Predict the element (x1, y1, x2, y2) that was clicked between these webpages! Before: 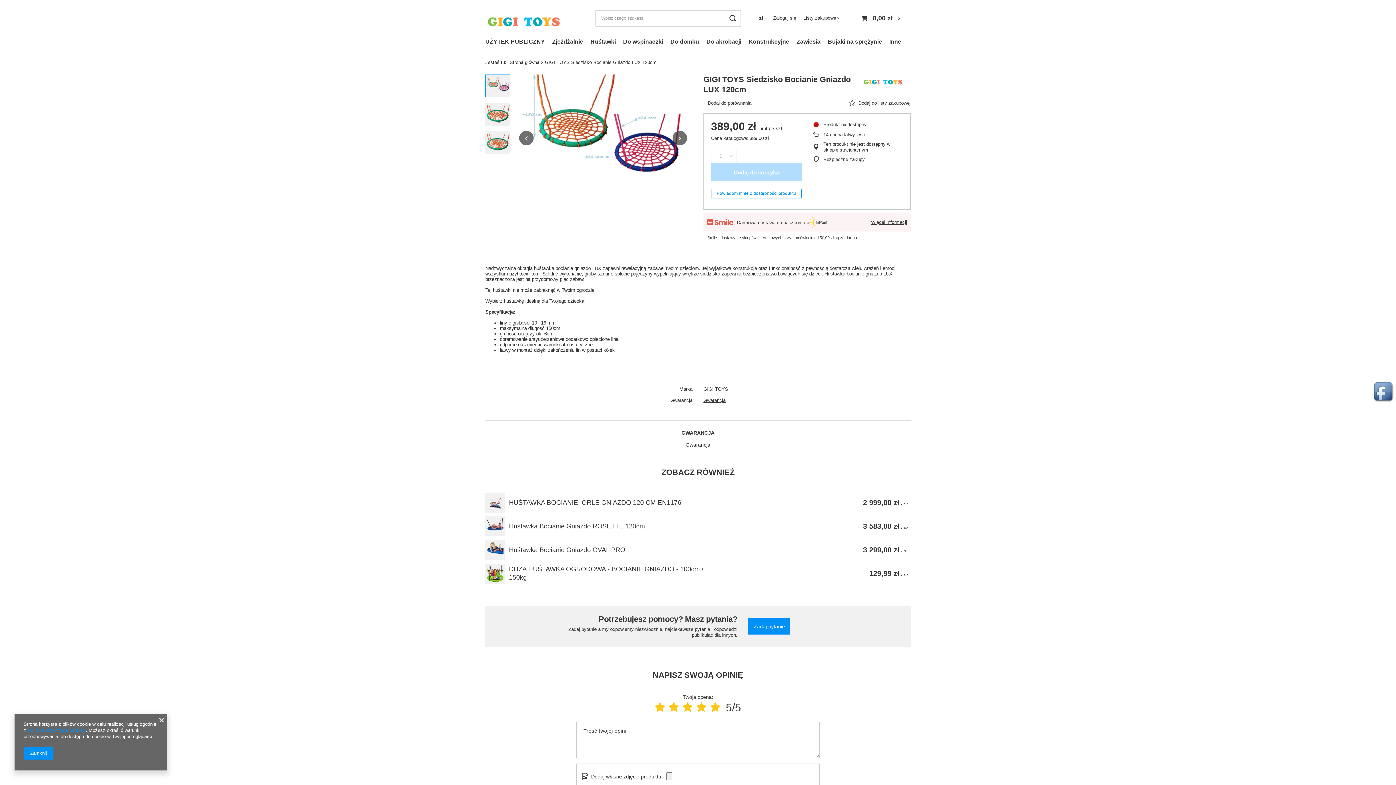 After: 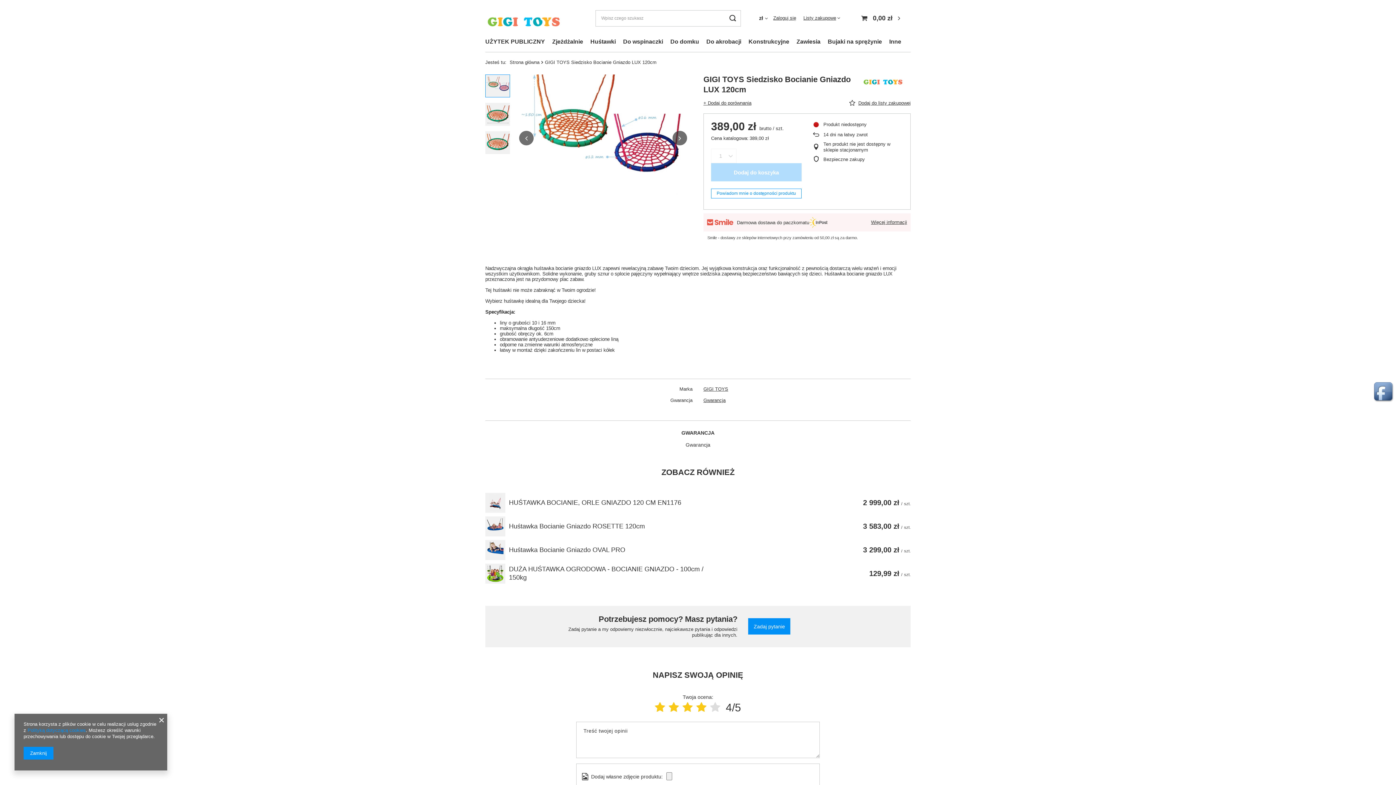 Action: bbox: (696, 701, 706, 713) label: Ocena produktu: 4/5